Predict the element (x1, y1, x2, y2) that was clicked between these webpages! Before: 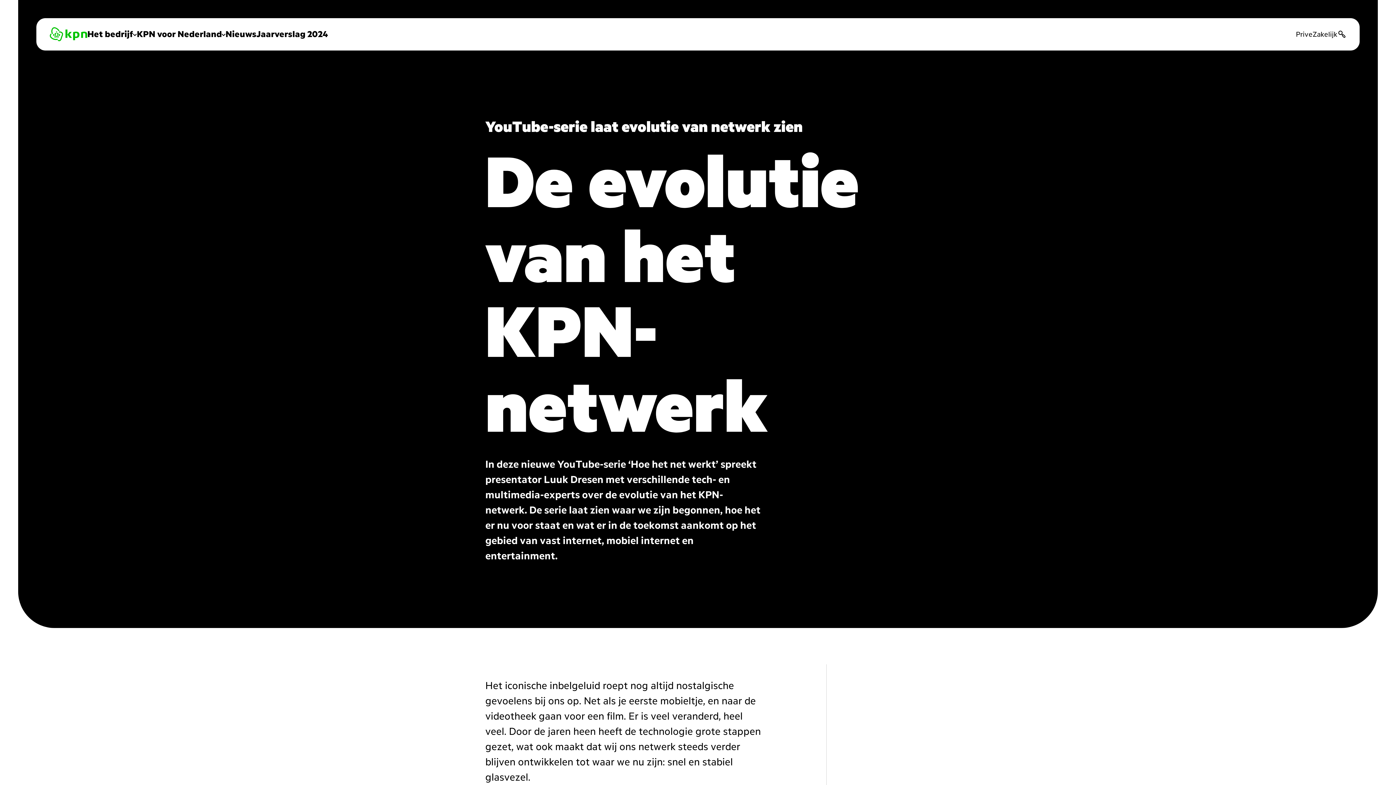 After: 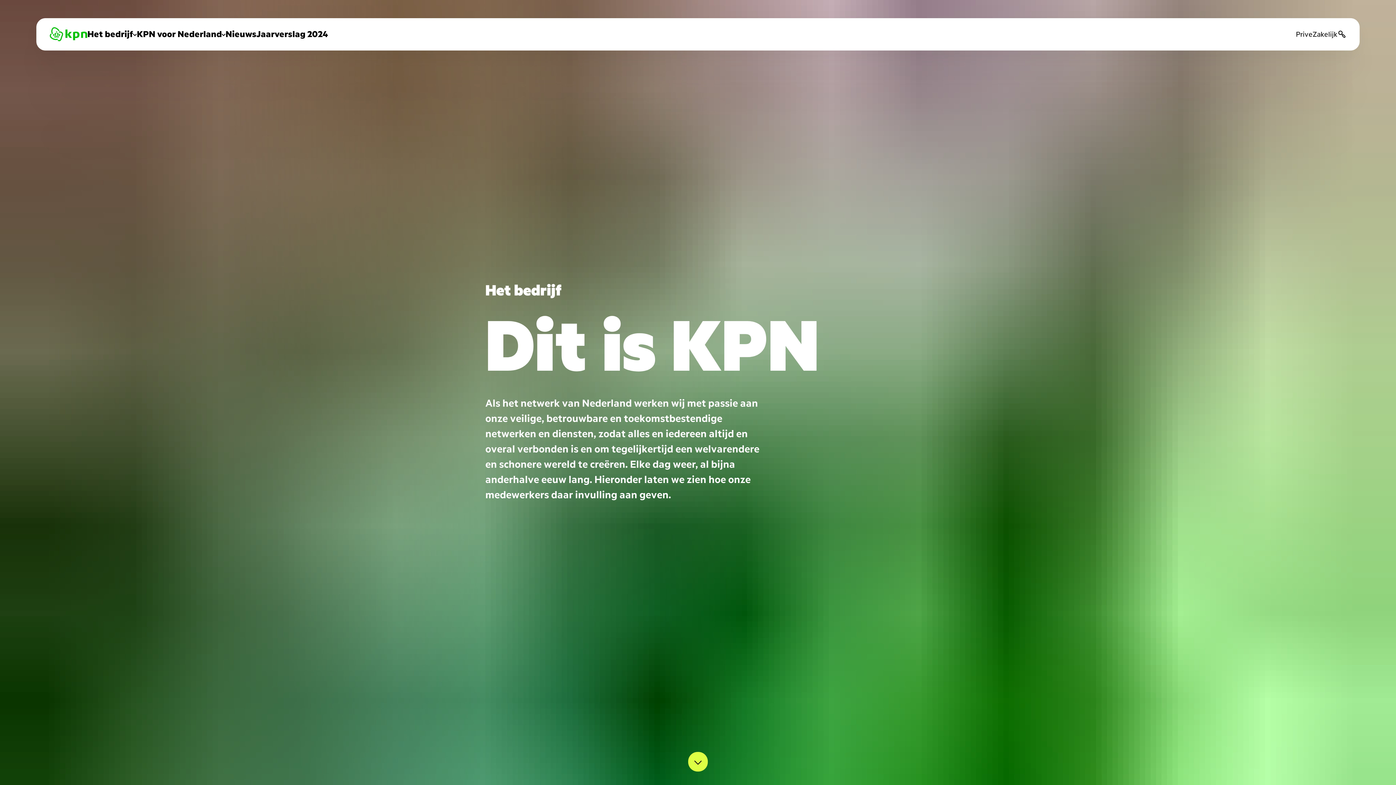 Action: label: Het bedrijf bbox: (87, 21, 136, 47)